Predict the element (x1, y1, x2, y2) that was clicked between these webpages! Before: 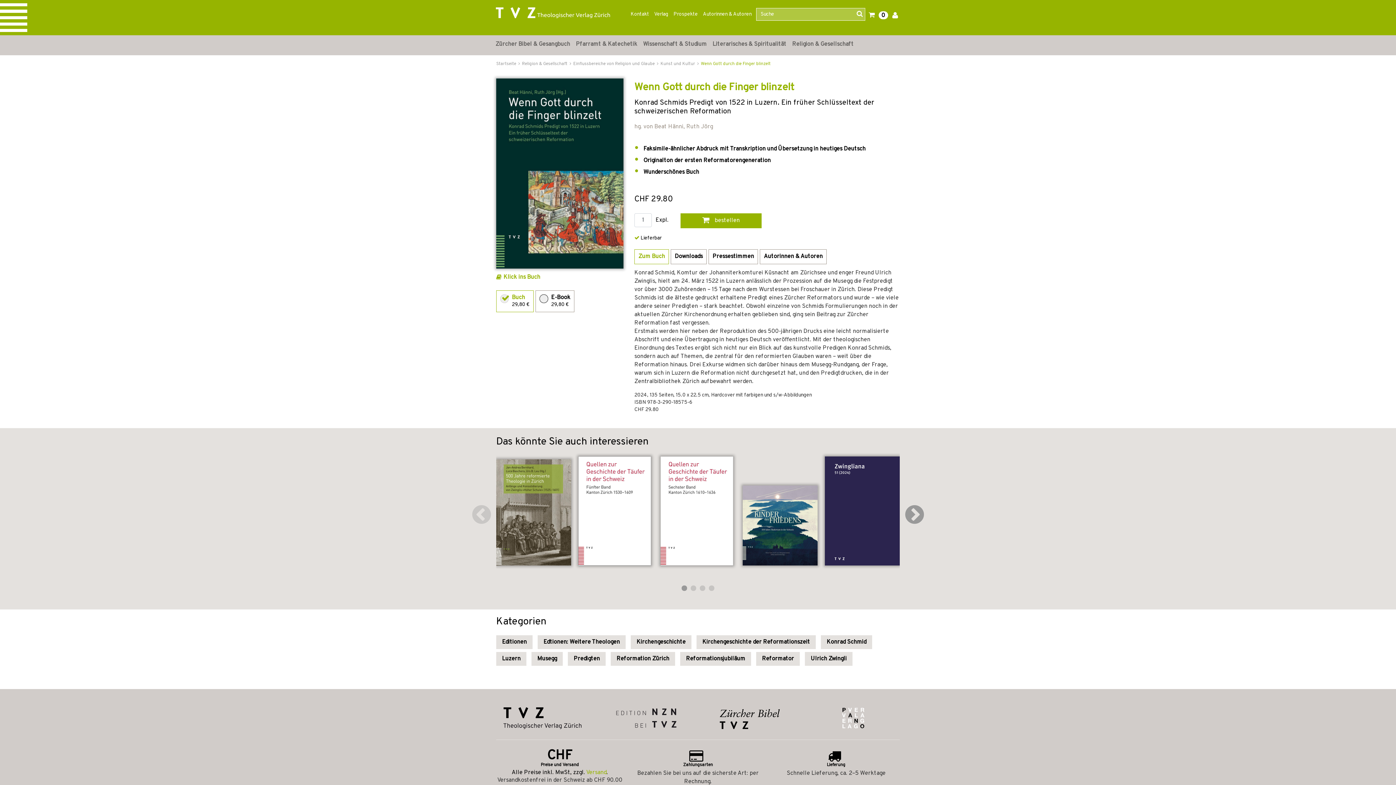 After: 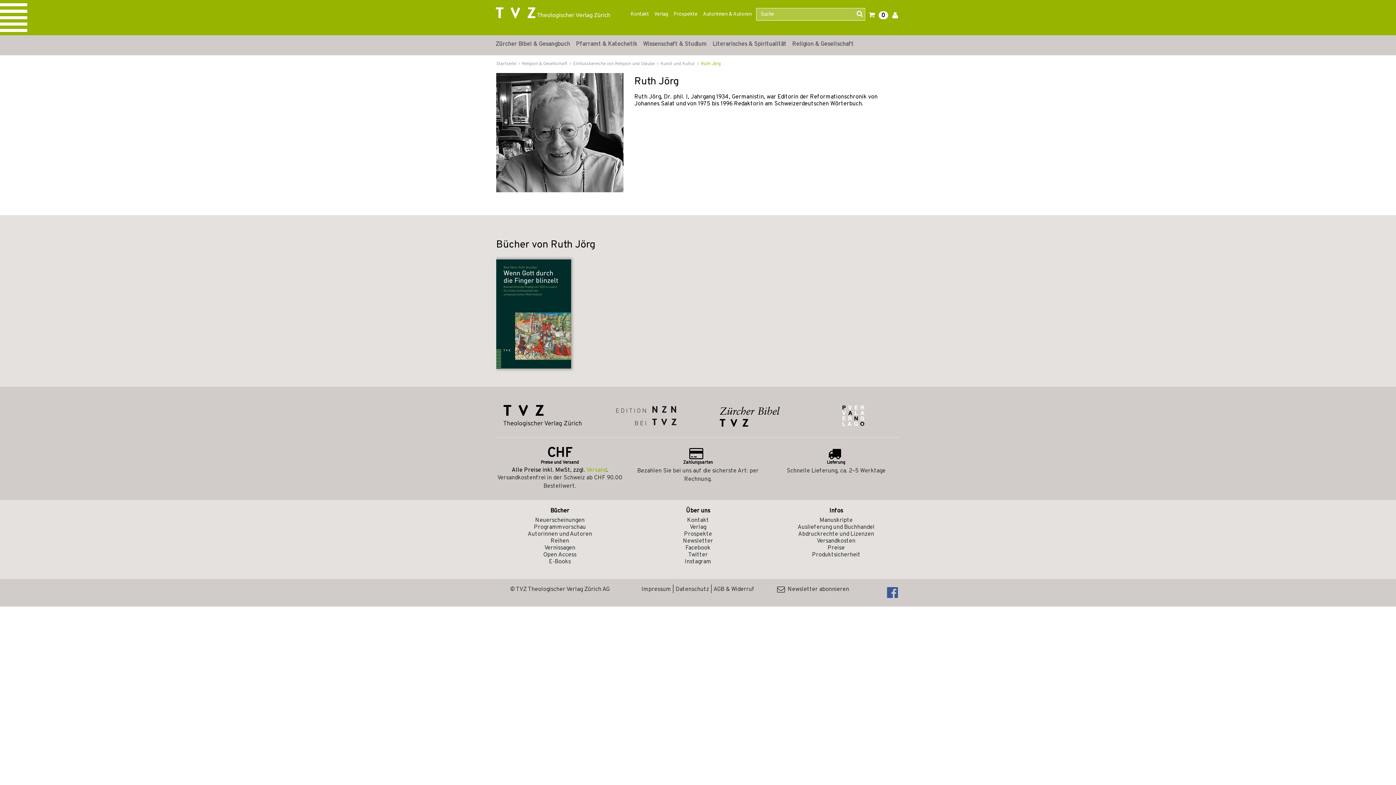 Action: bbox: (686, 123, 713, 130) label: Ruth Jörg